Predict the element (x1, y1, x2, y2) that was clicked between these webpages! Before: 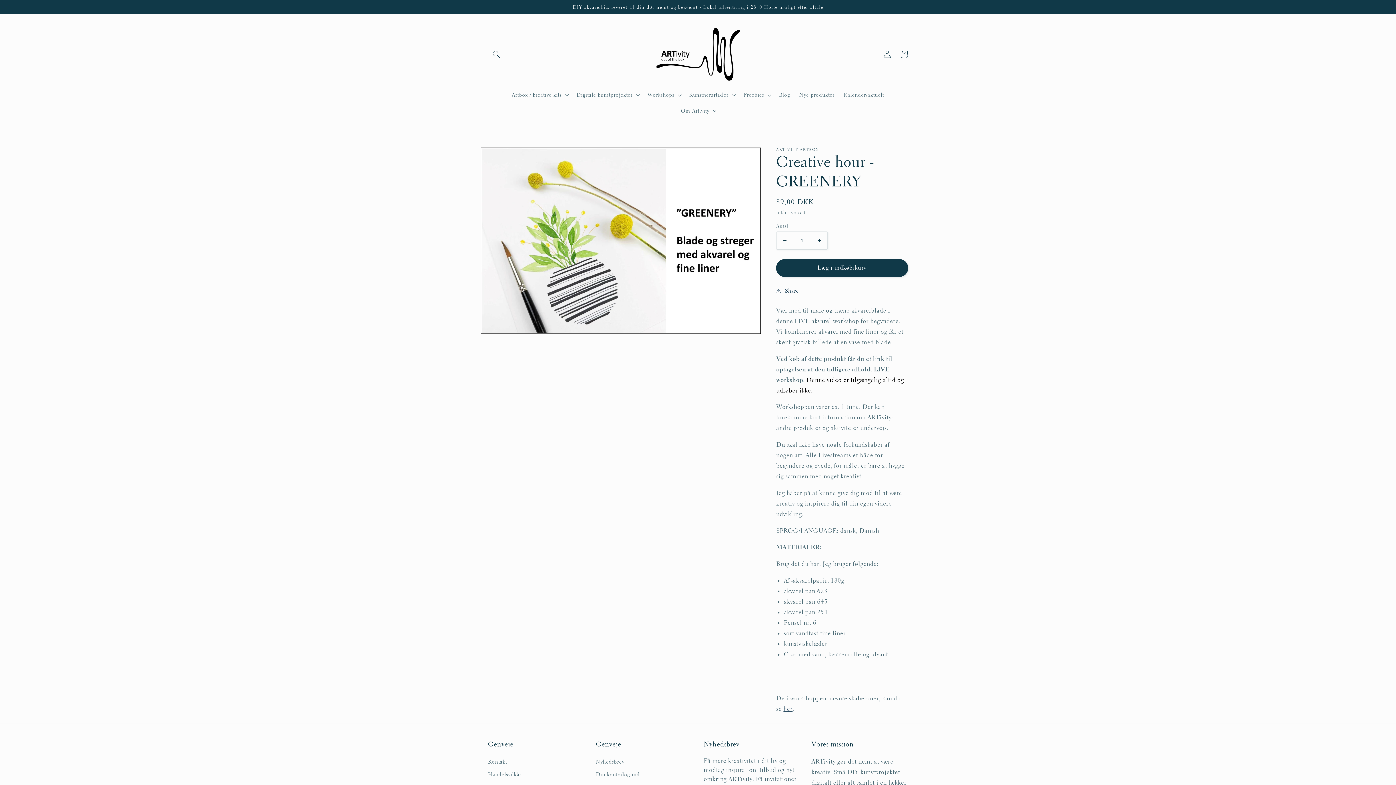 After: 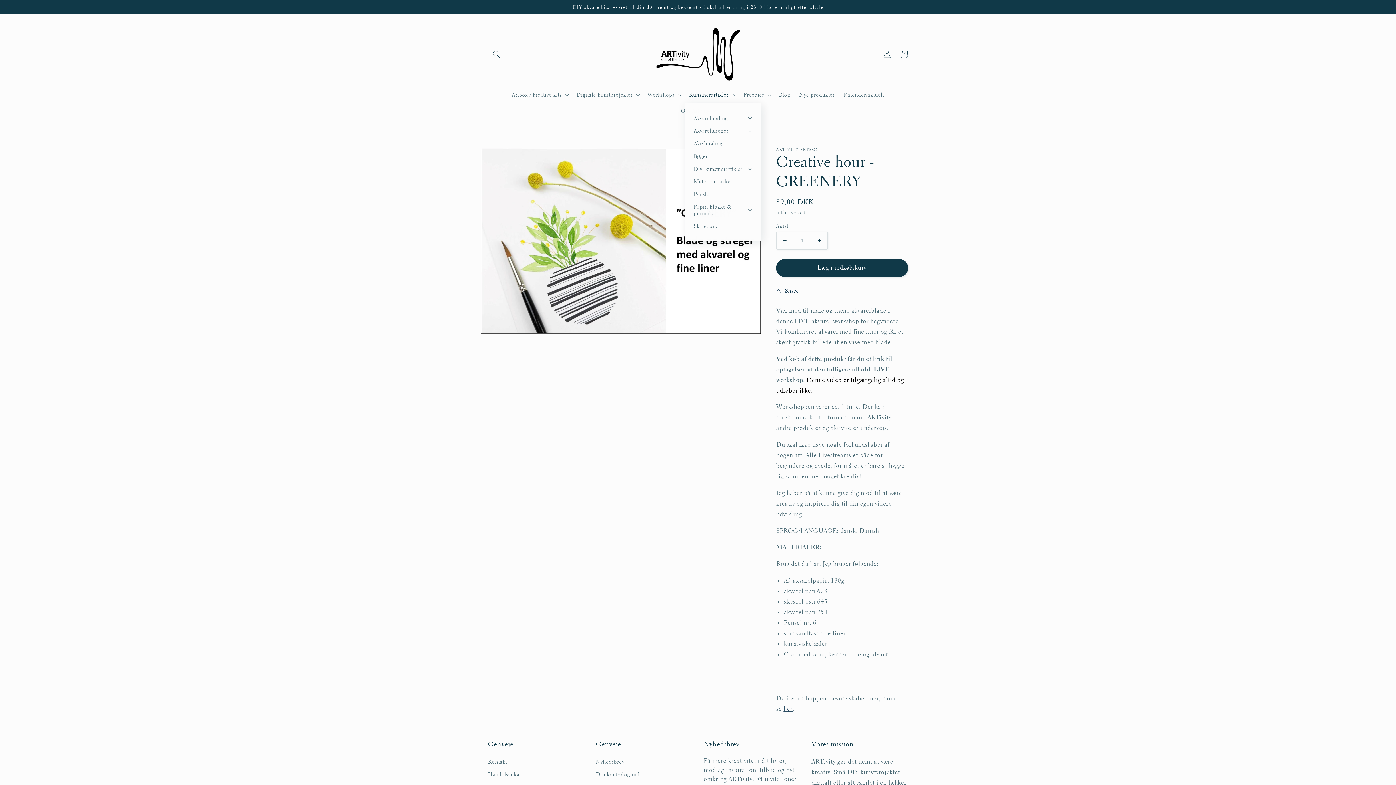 Action: label: Kunstnerartikler bbox: (684, 87, 739, 102)